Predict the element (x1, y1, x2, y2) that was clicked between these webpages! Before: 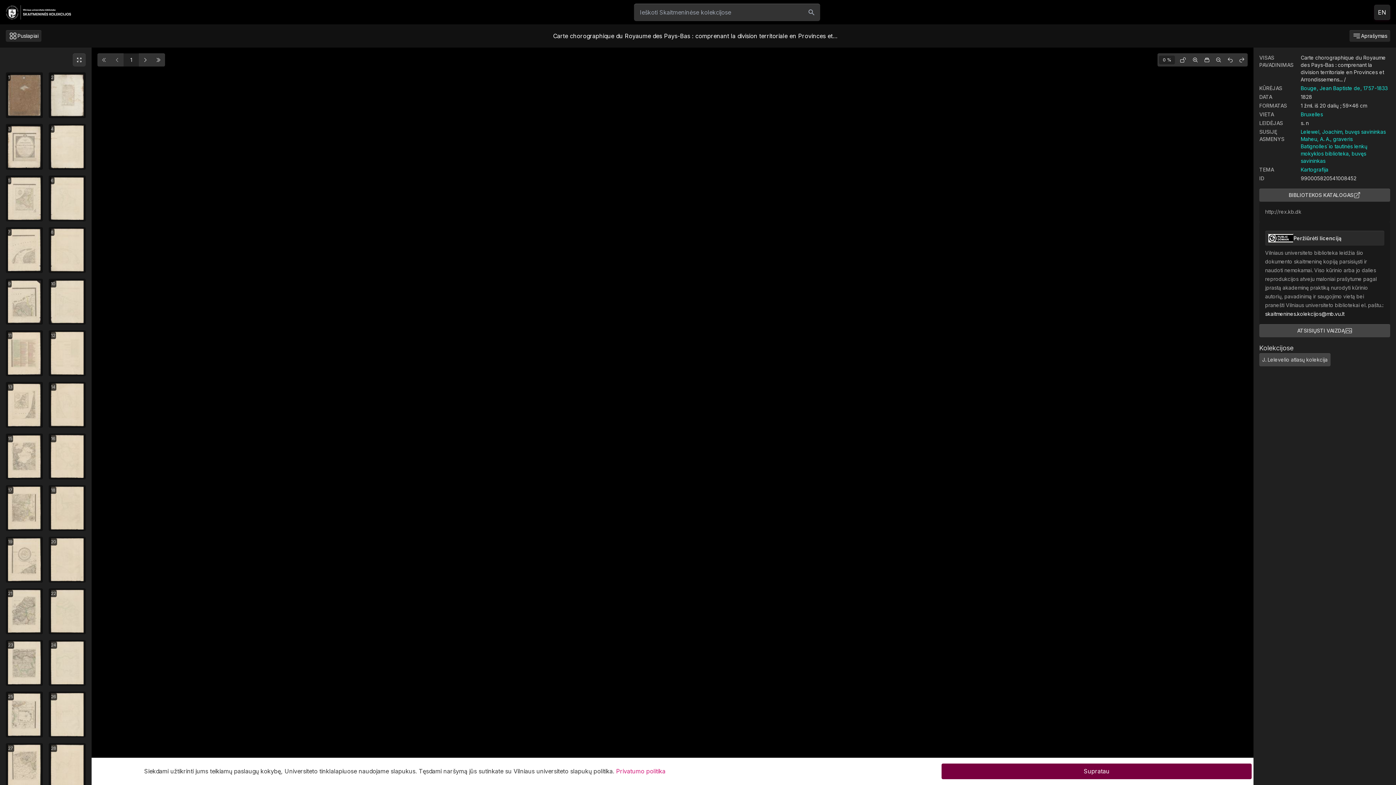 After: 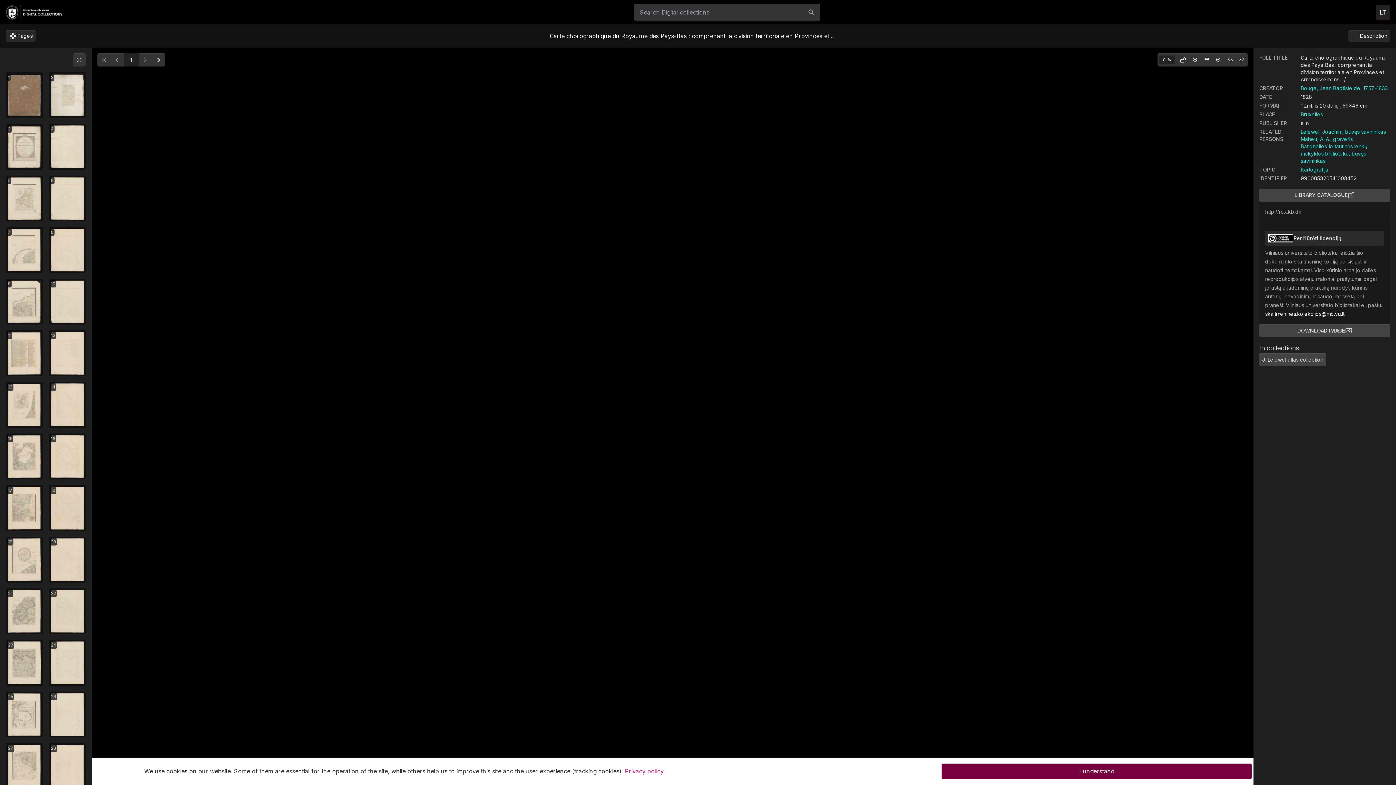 Action: label: EN bbox: (1374, 4, 1390, 19)